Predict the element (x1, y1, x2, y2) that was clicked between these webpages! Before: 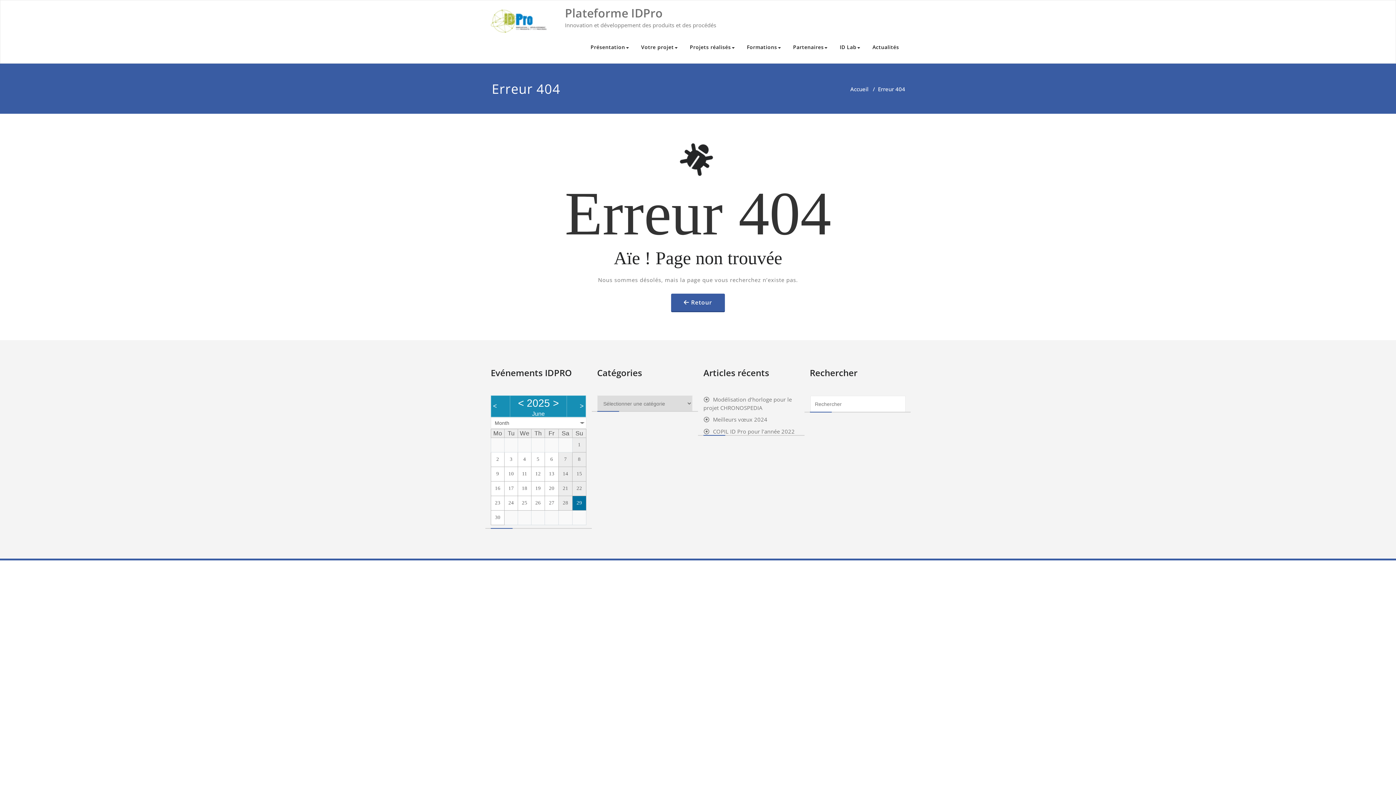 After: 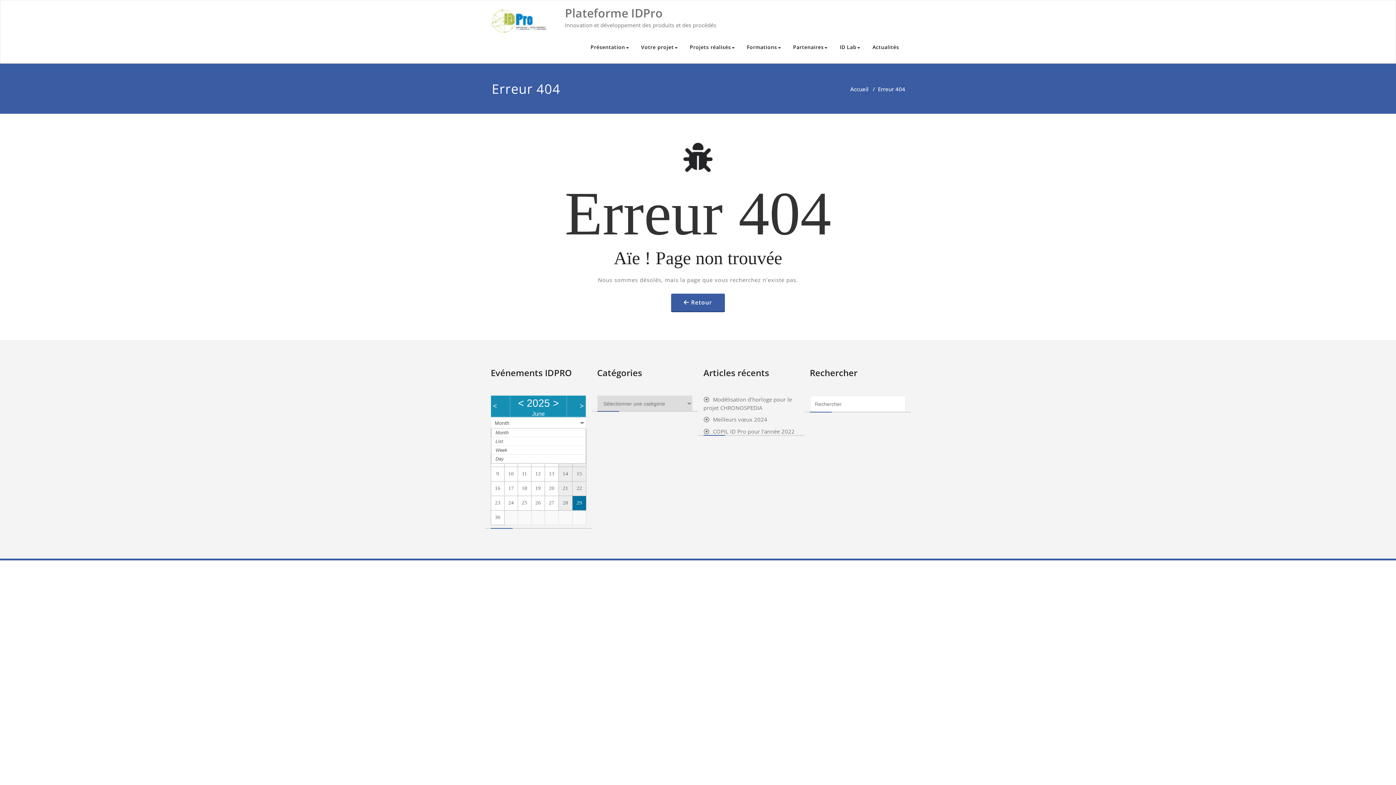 Action: label: Month bbox: (494, 420, 509, 426)